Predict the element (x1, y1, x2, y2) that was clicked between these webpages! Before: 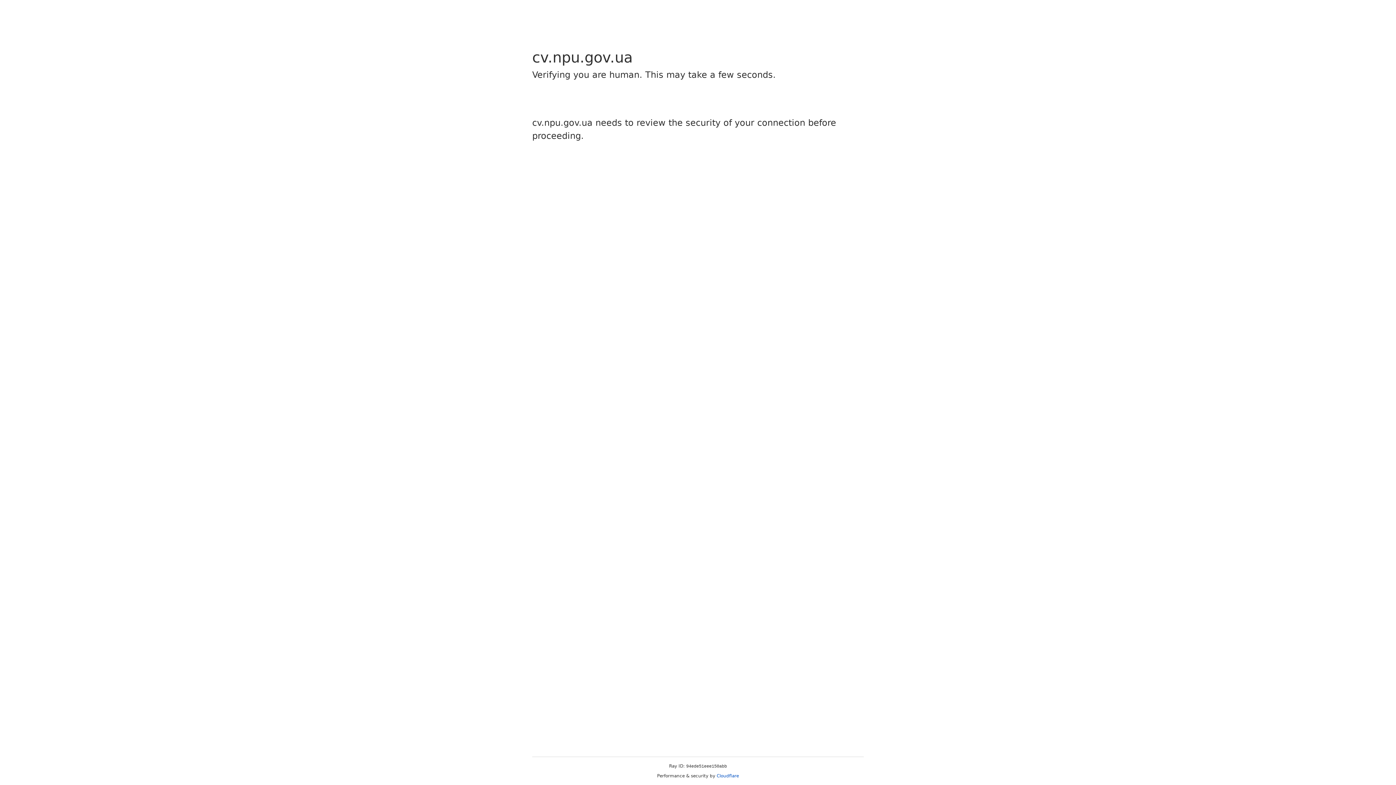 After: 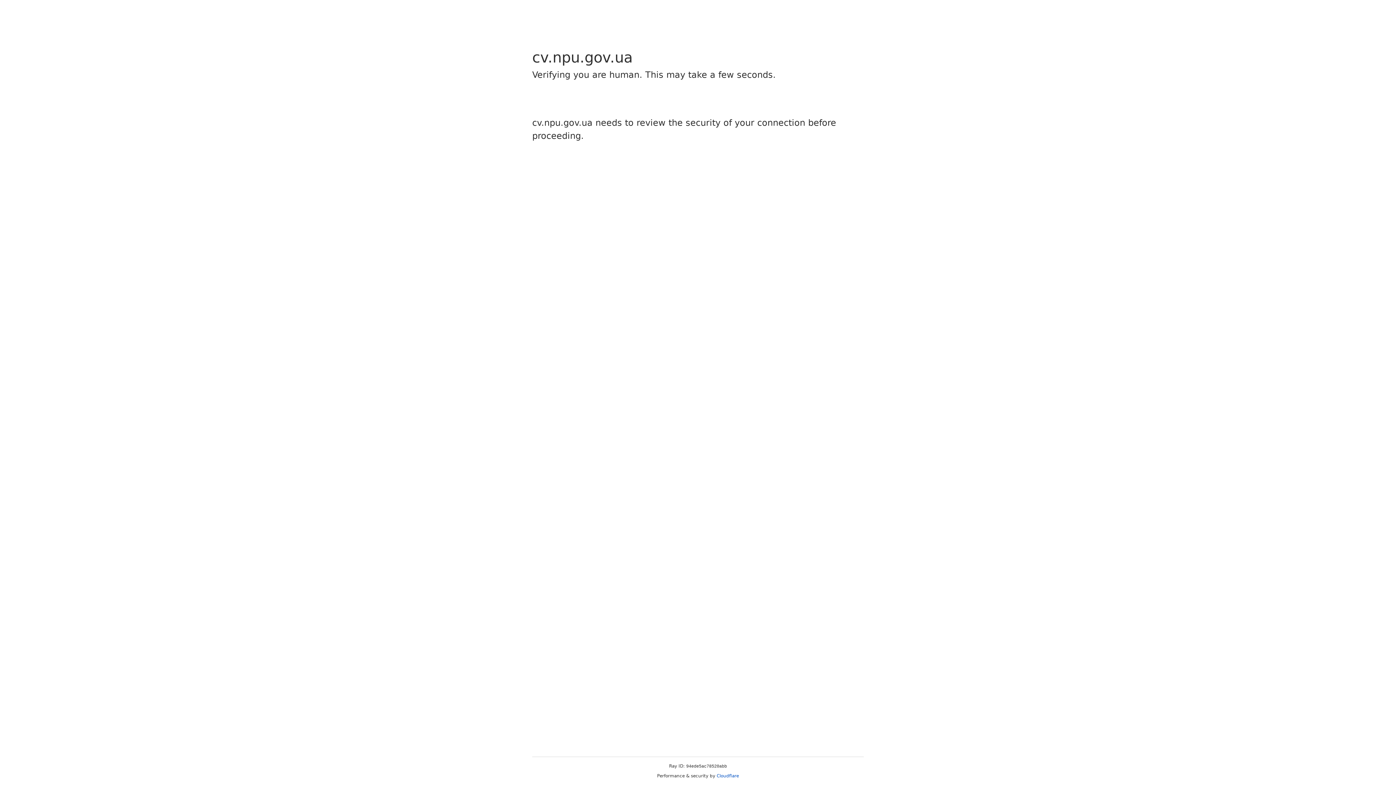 Action: bbox: (716, 773, 739, 778) label: Cloudflare